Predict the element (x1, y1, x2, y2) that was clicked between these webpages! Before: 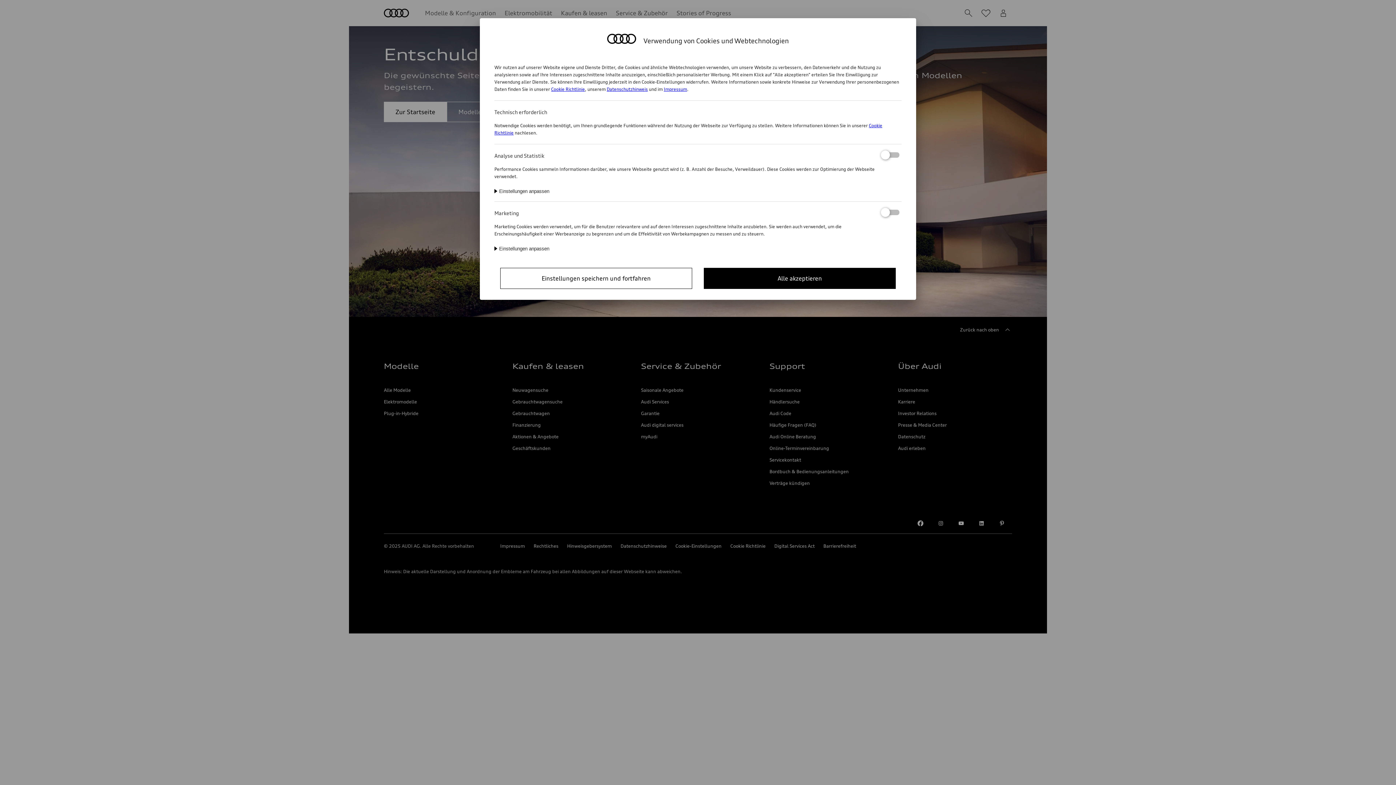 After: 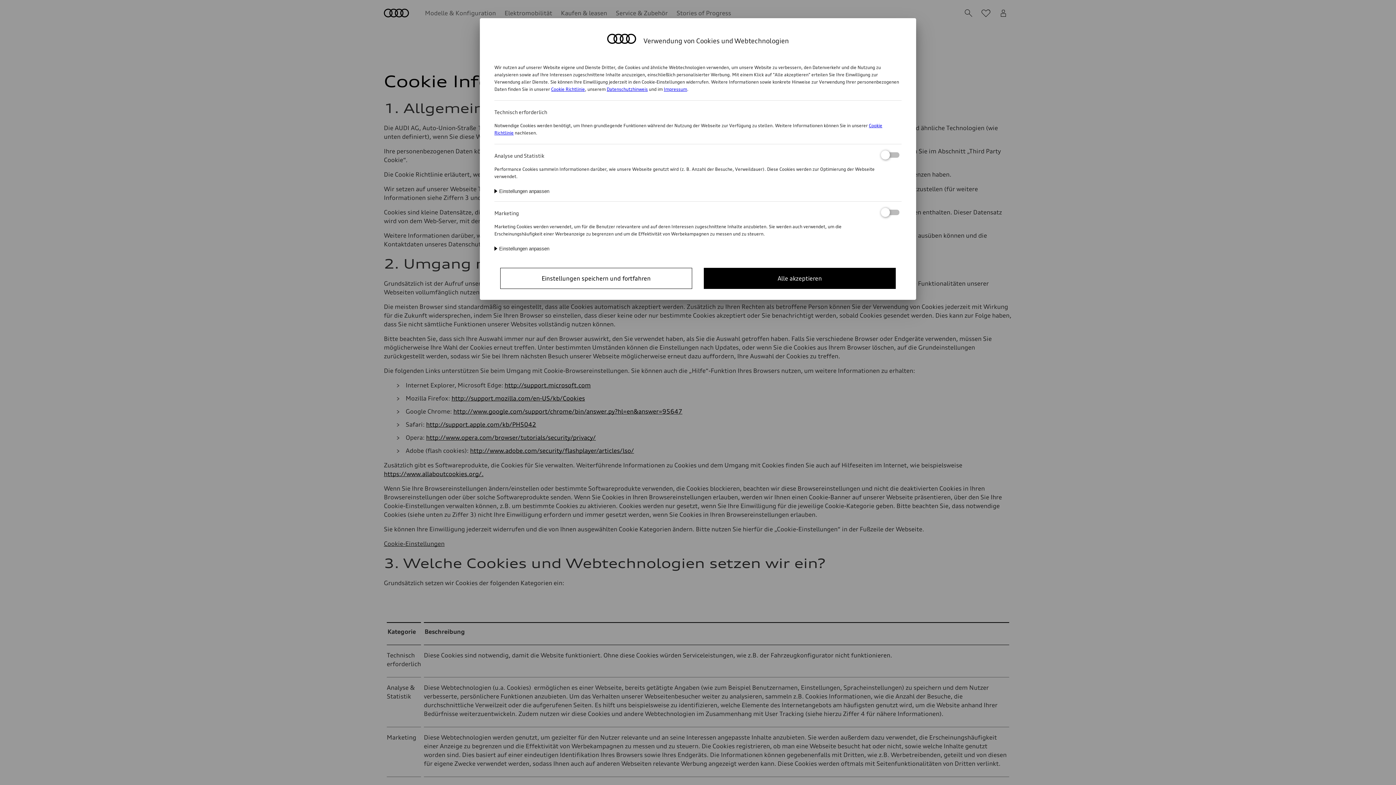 Action: label: Cookie Richtlinie bbox: (551, 86, 585, 92)